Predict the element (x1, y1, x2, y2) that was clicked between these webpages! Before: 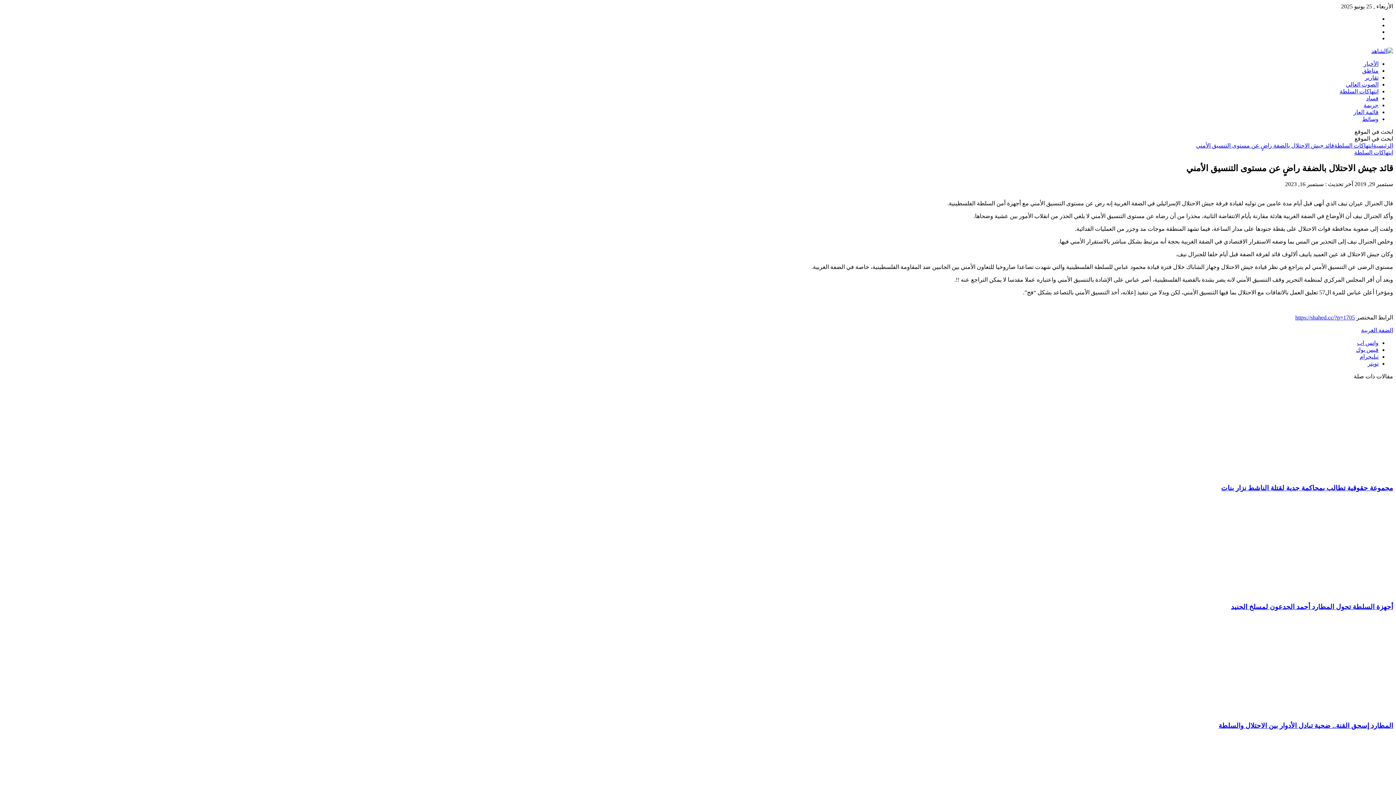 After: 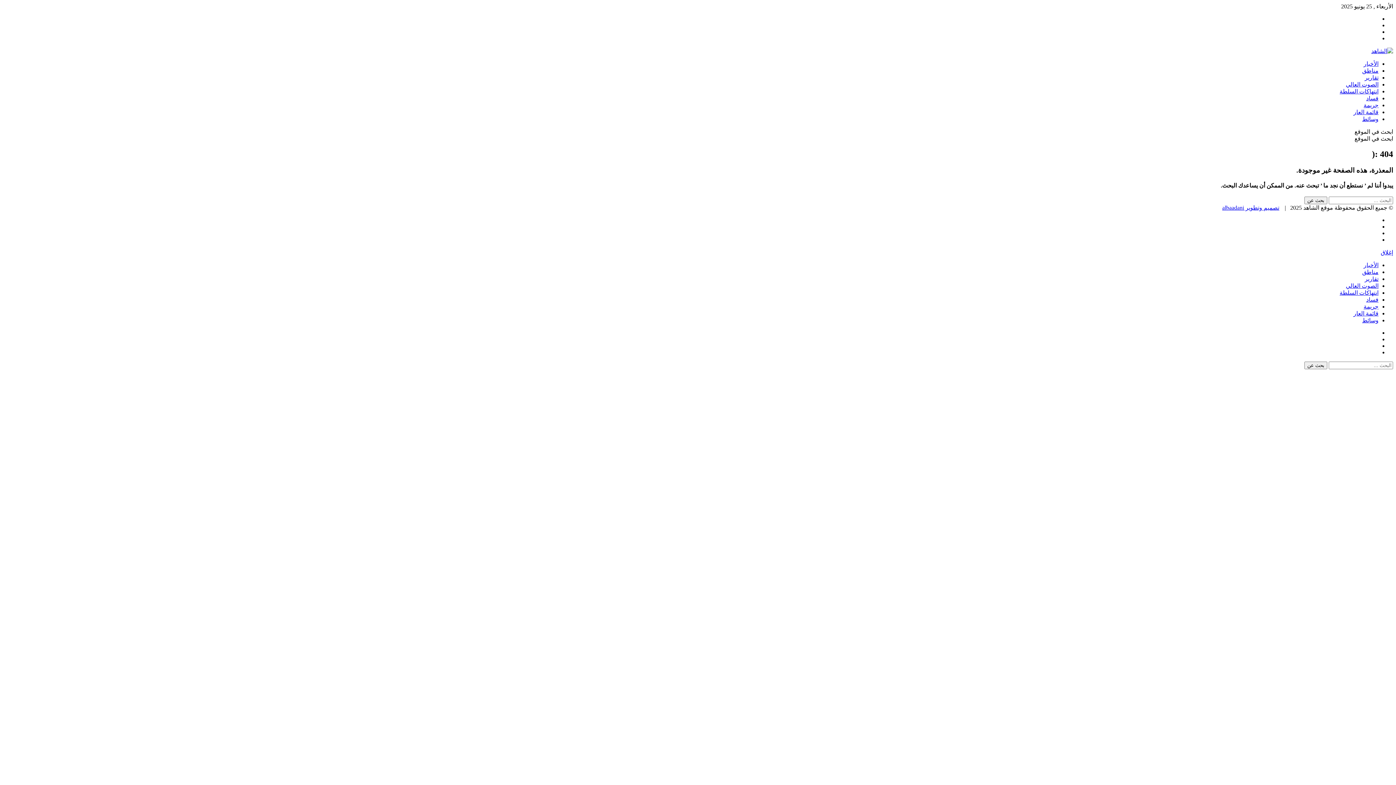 Action: bbox: (1361, 327, 1393, 333) label: الضفة الغربية